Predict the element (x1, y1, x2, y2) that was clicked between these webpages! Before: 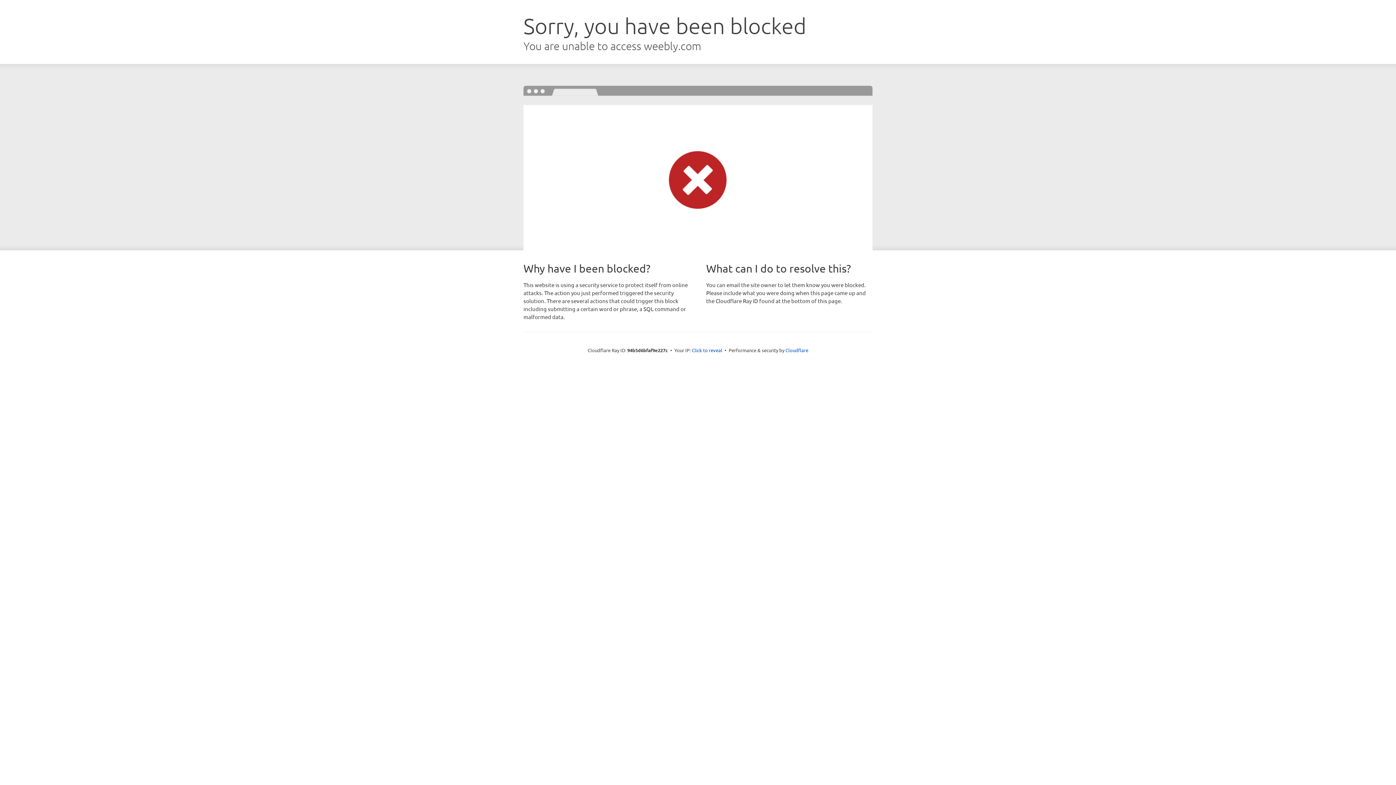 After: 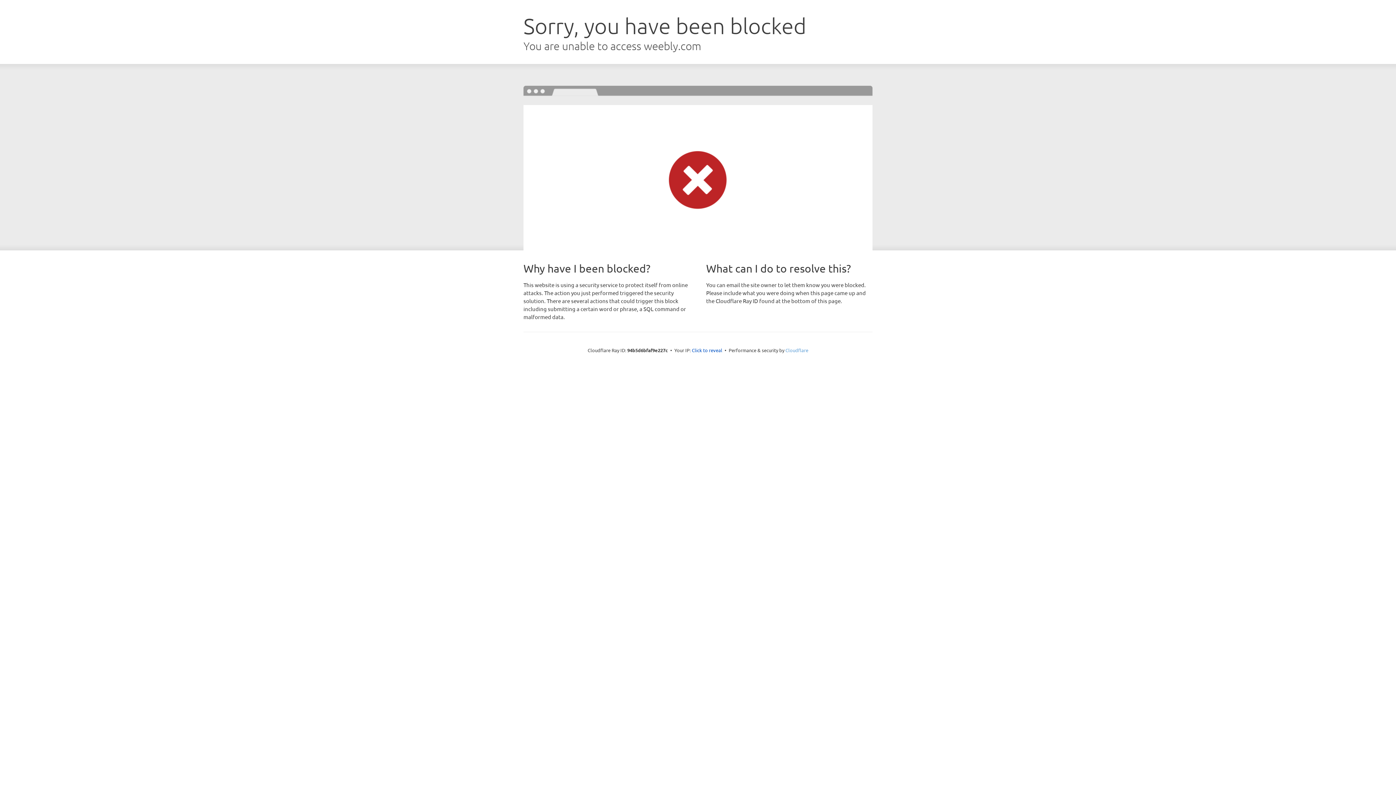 Action: bbox: (785, 347, 808, 353) label: Cloudflare